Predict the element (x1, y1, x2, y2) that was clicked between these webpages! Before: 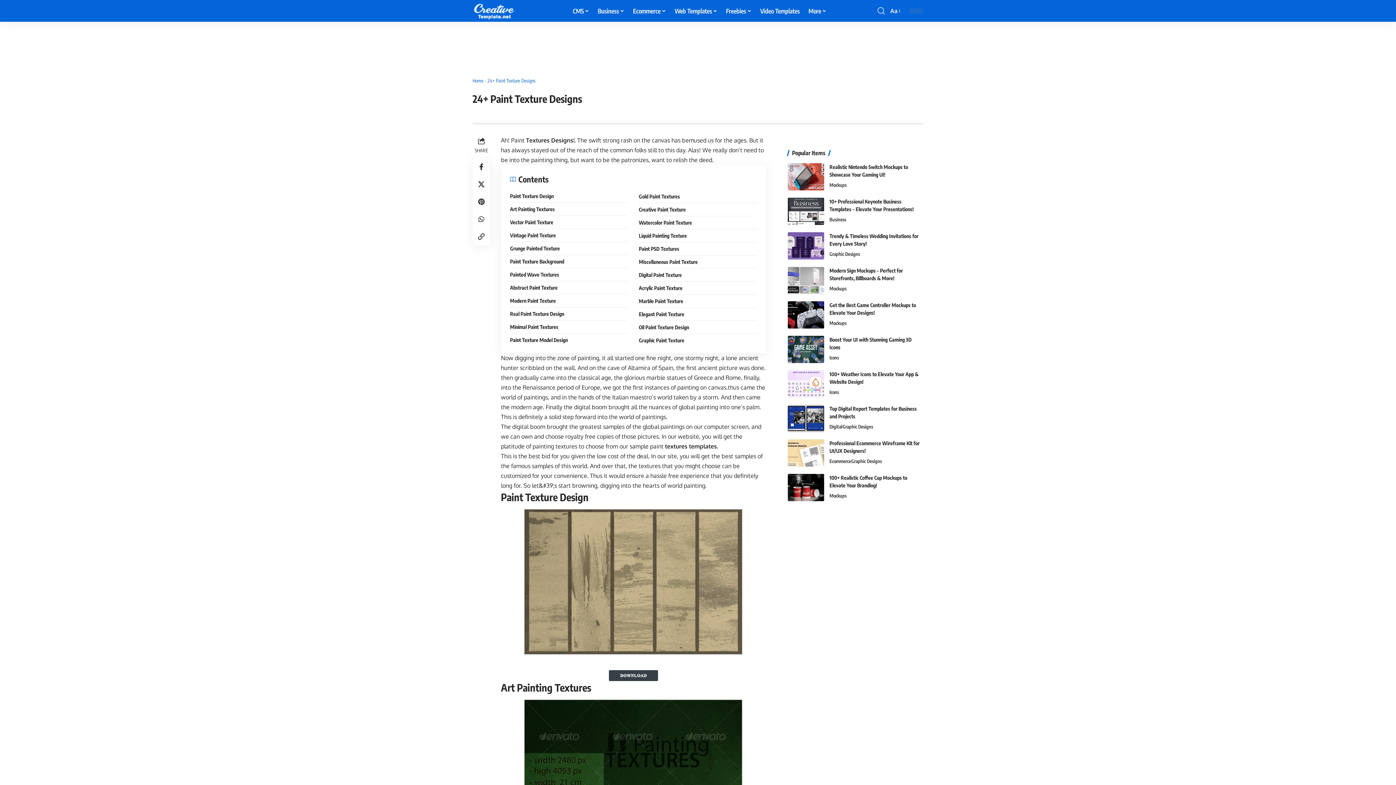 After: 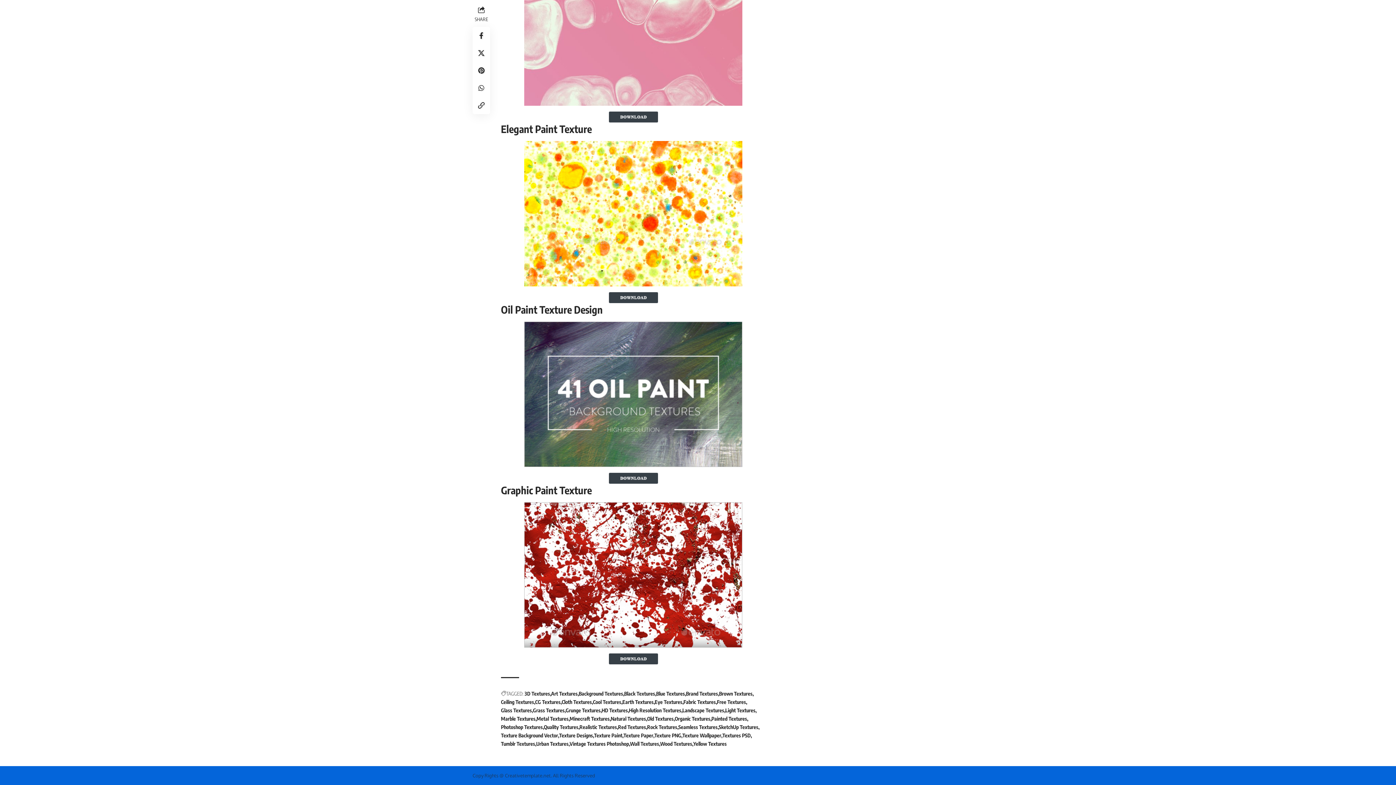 Action: bbox: (639, 307, 756, 320) label: Elegant Paint Texture